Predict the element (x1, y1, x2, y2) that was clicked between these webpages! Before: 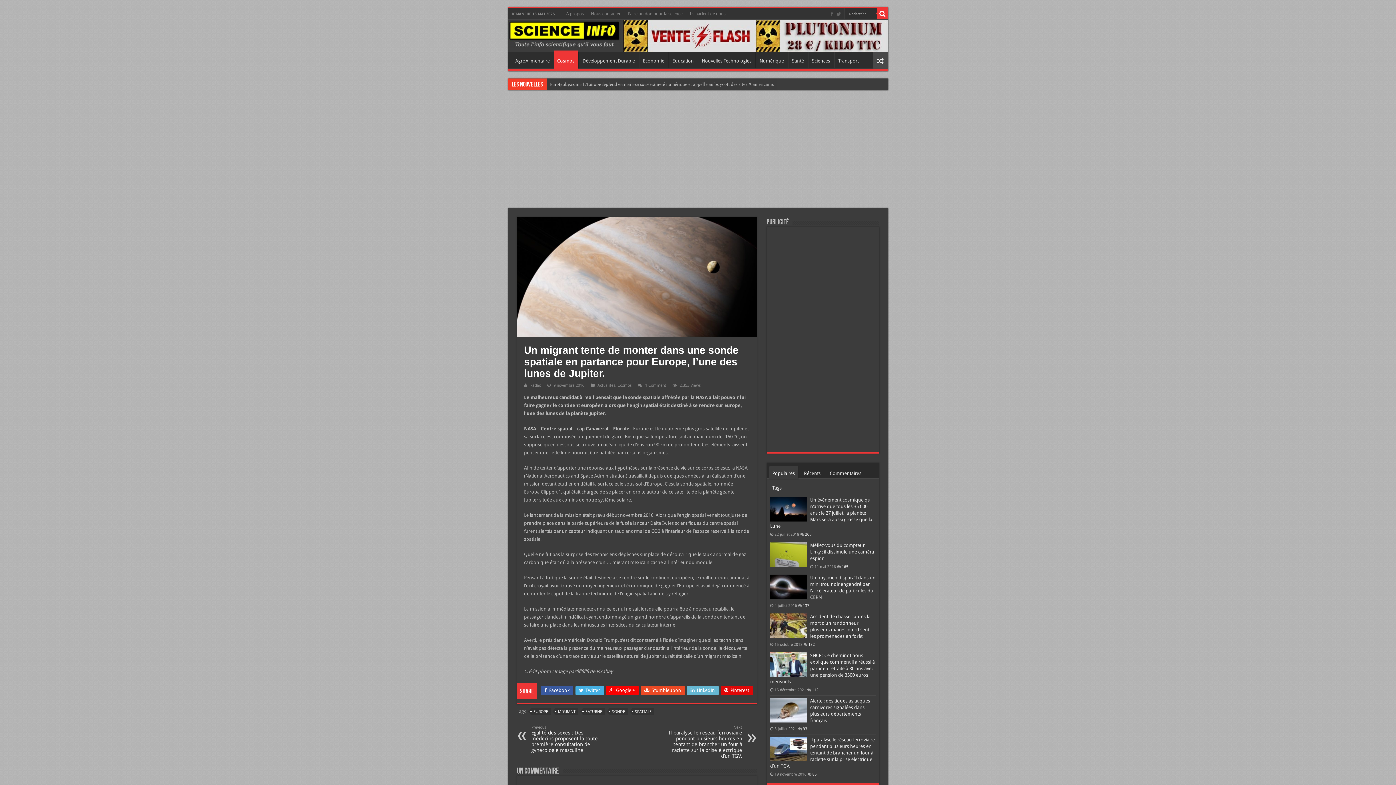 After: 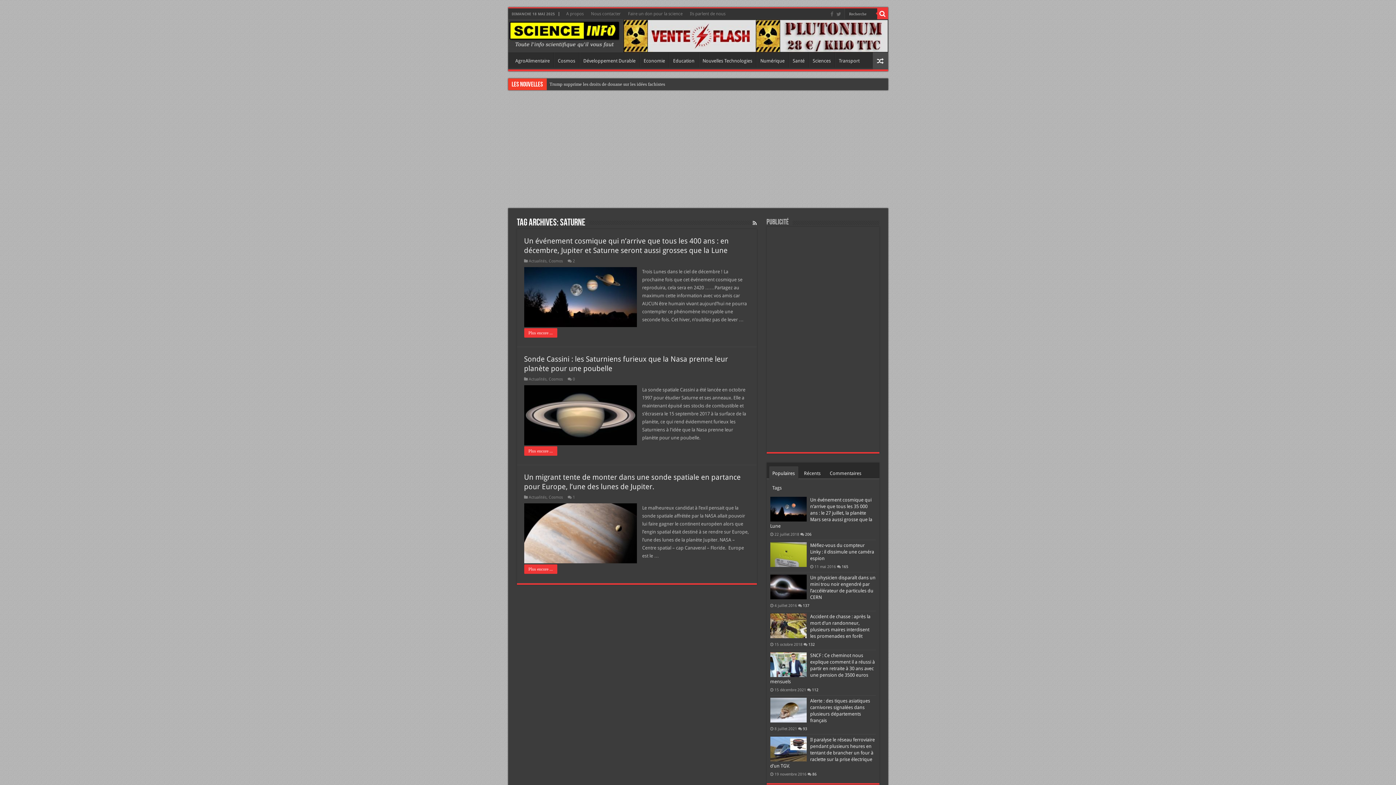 Action: label: SATURNE bbox: (583, 708, 604, 715)